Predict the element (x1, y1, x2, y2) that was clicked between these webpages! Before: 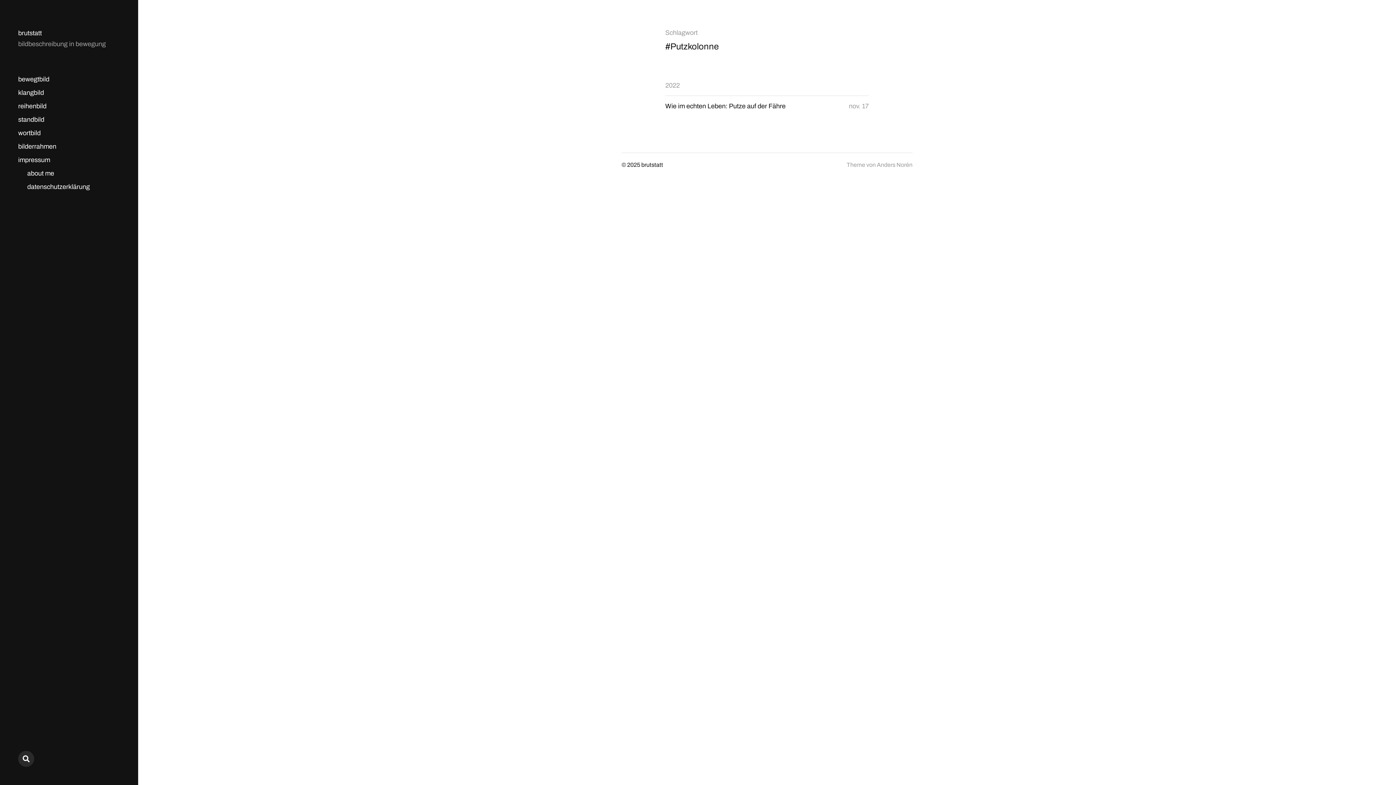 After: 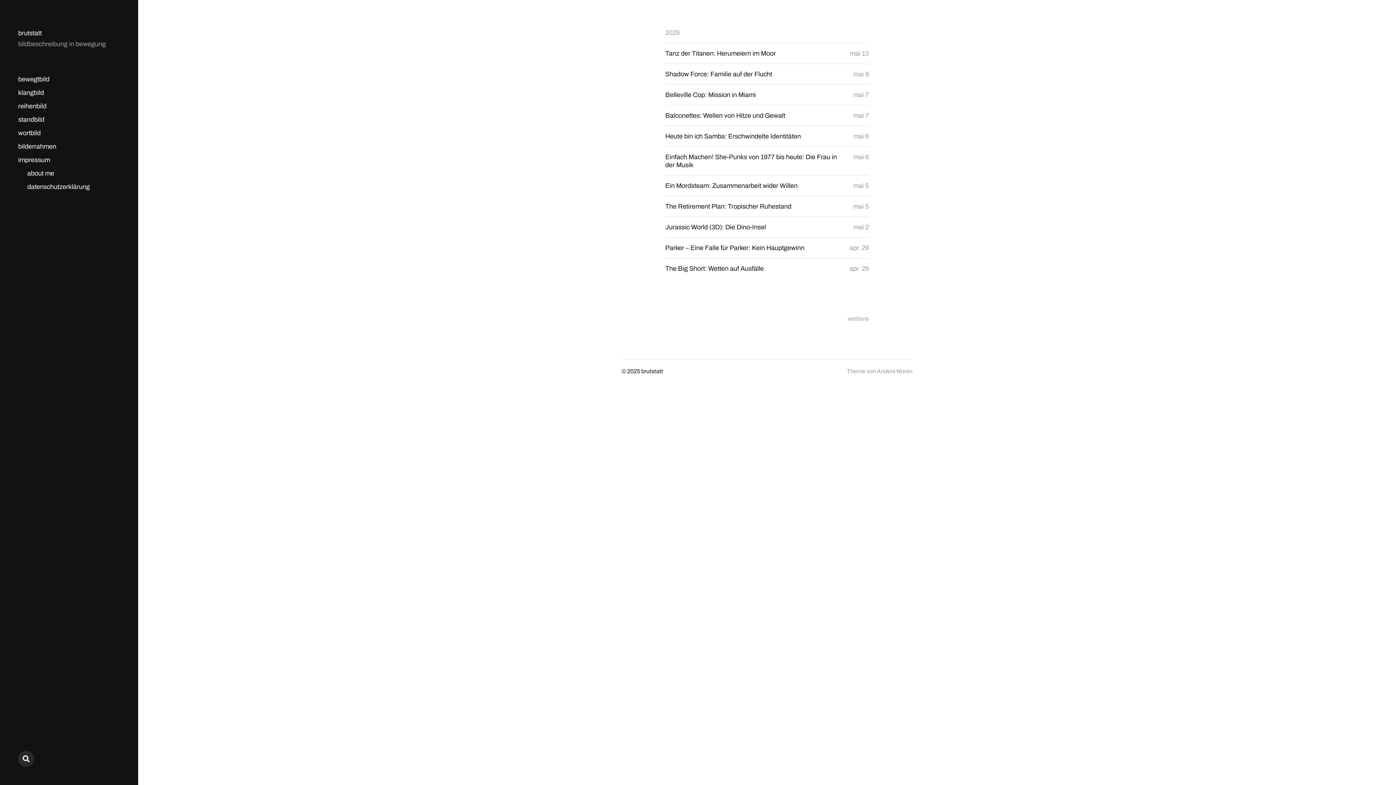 Action: bbox: (641, 161, 663, 168) label: brutstatt